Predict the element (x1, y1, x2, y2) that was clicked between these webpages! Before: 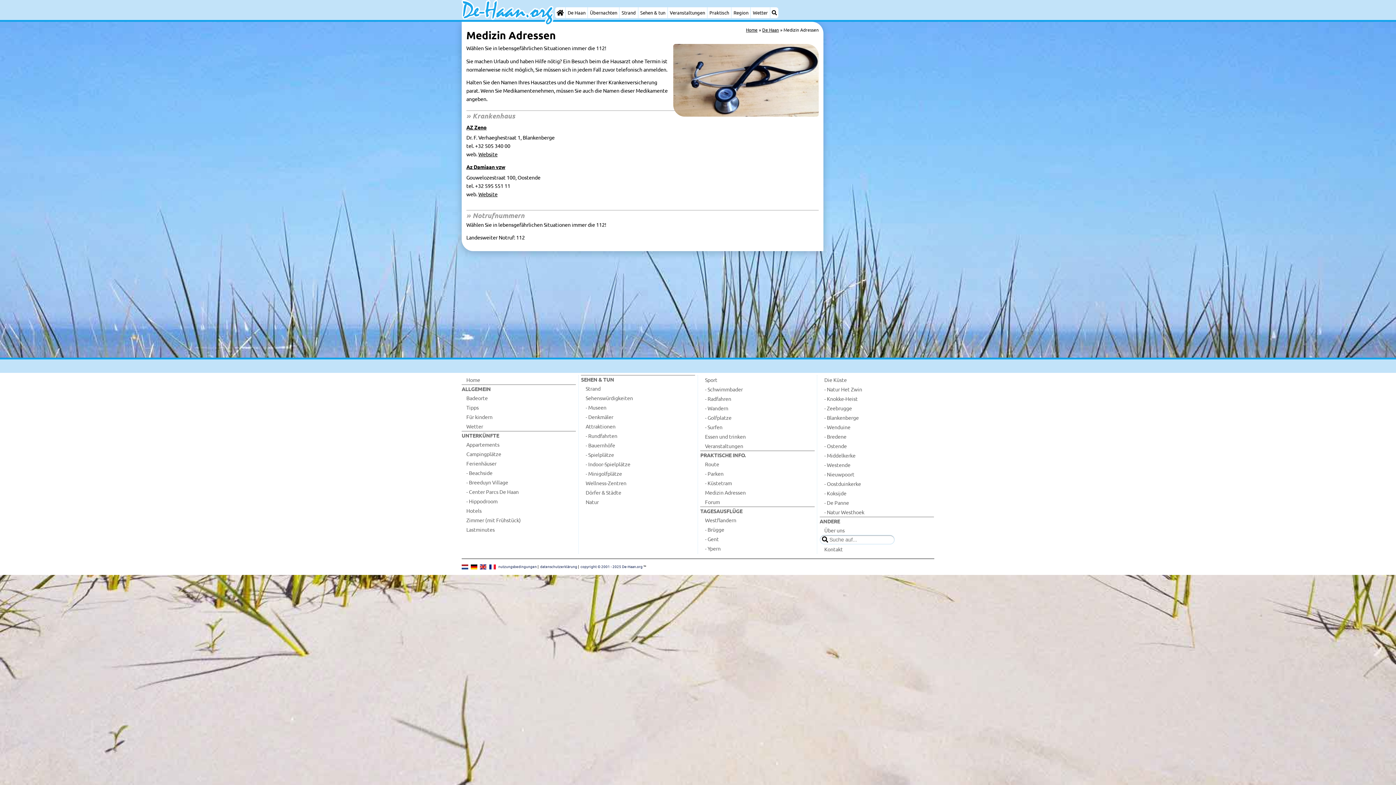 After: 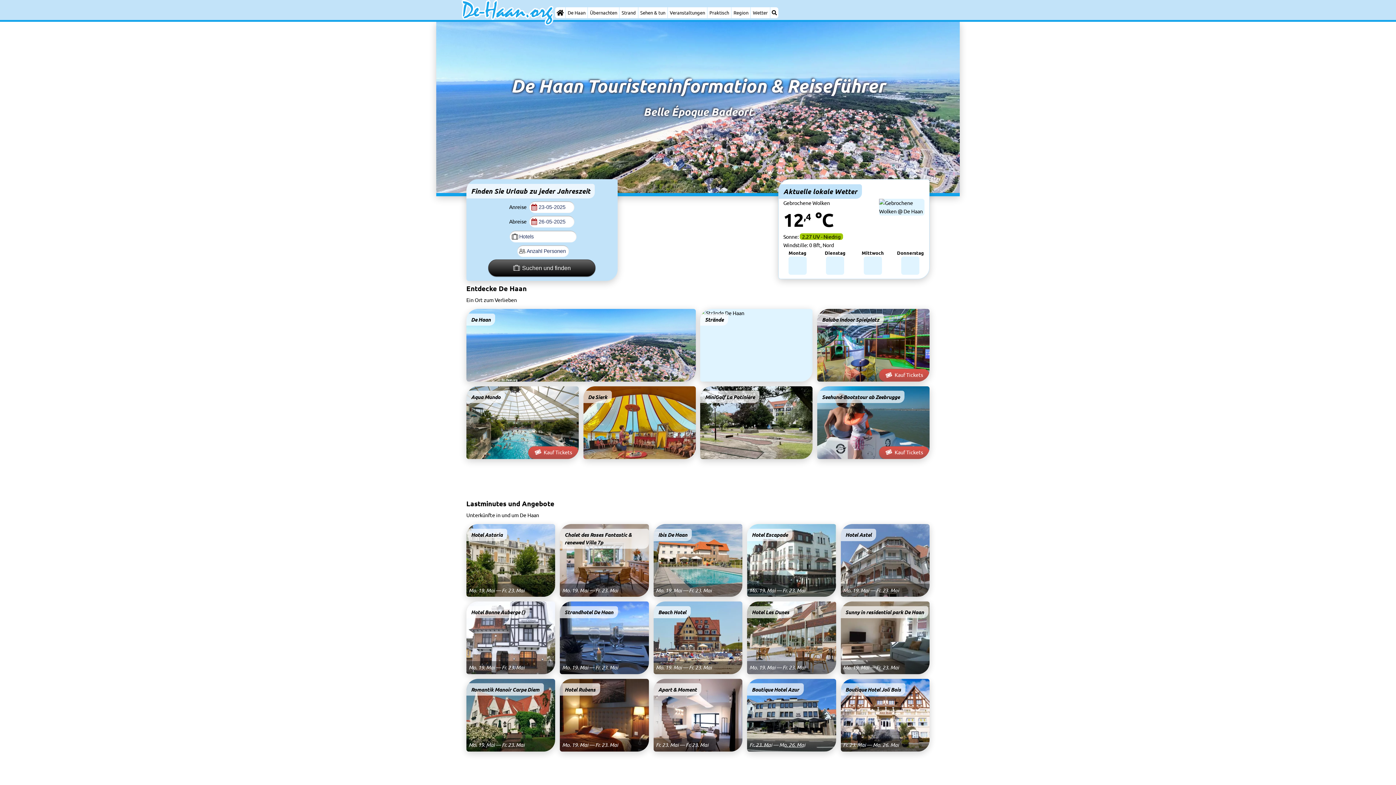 Action: bbox: (746, 26, 757, 32) label: Home